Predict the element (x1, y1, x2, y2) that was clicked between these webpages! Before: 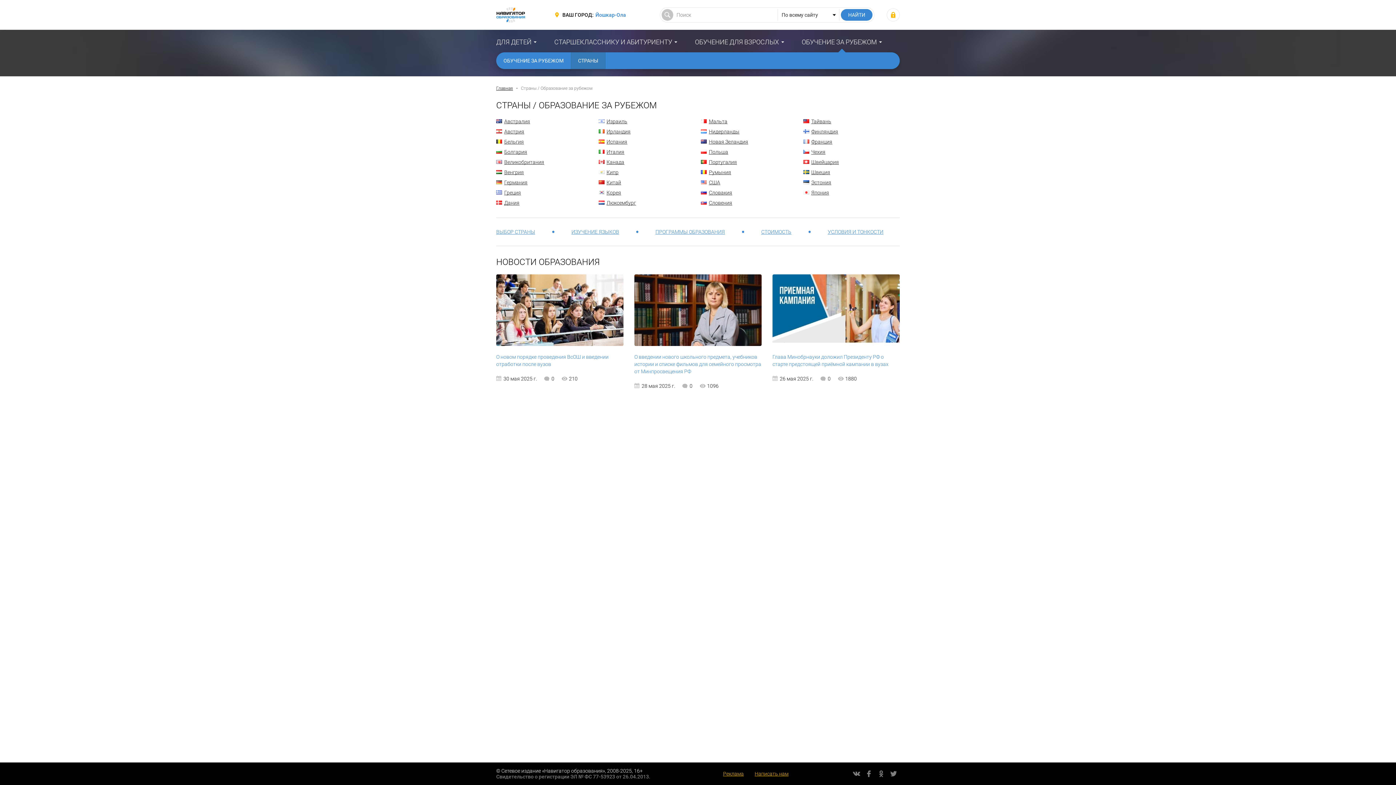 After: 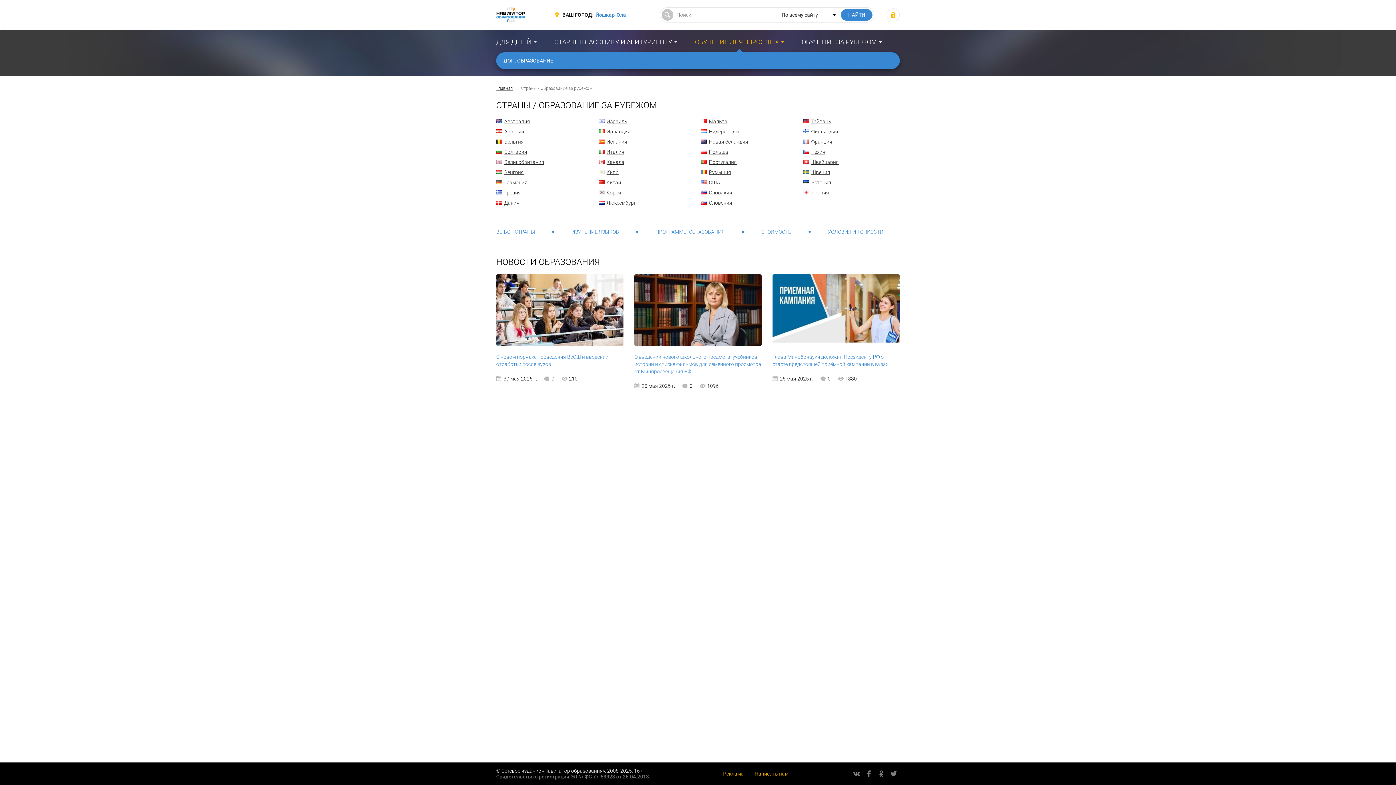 Action: bbox: (695, 37, 784, 47) label: ОБУЧЕНИЕ ДЛЯ ВЗРОСЛЫХ